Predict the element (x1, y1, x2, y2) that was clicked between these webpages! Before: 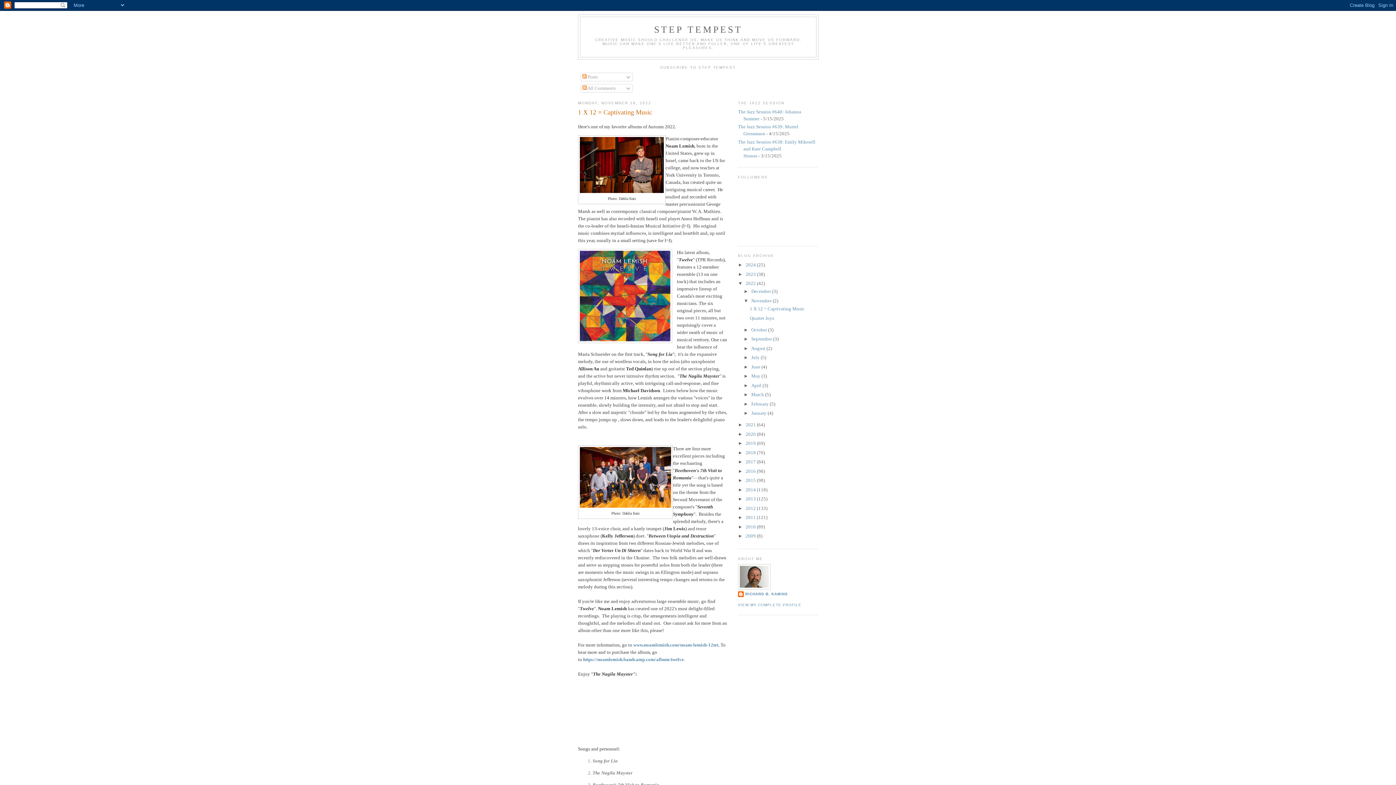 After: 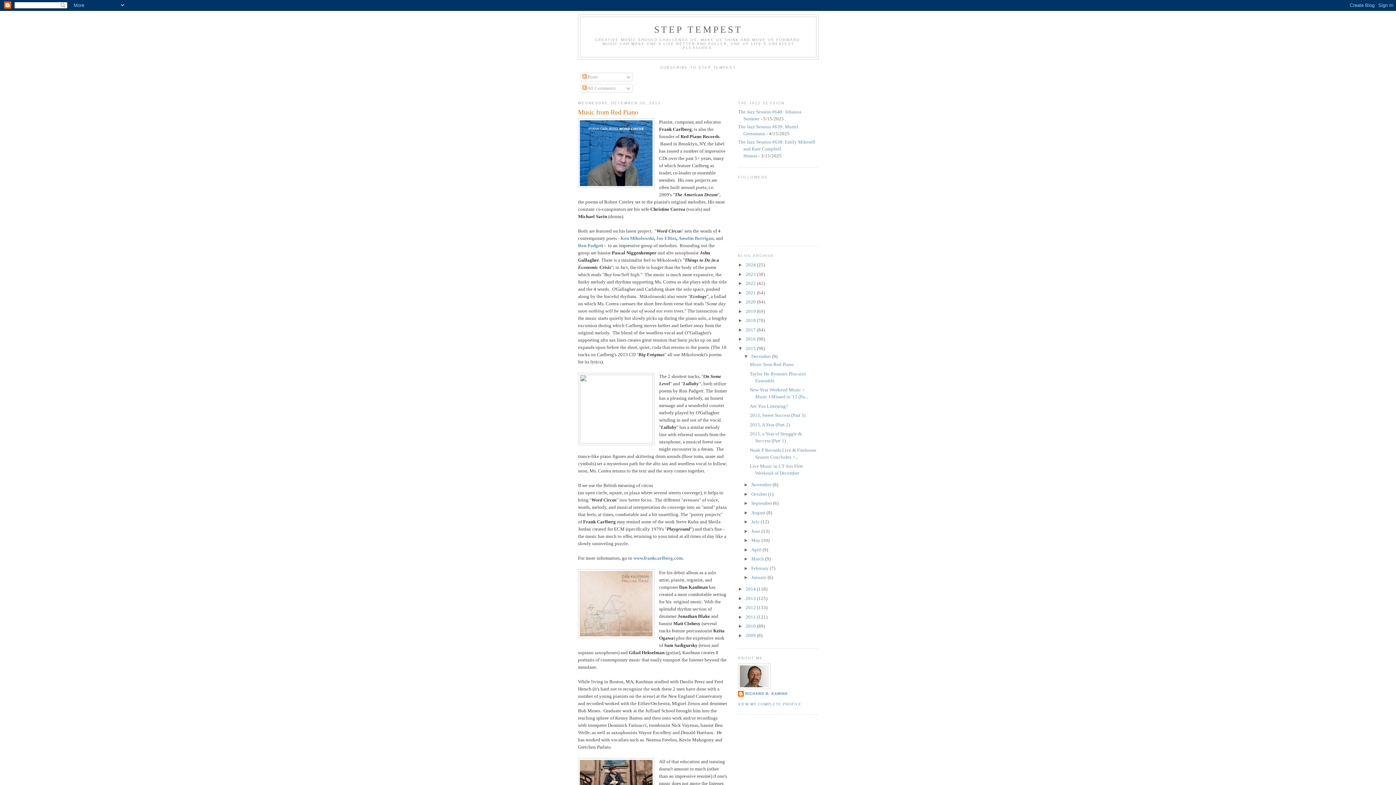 Action: label: 2015  bbox: (745, 477, 757, 483)